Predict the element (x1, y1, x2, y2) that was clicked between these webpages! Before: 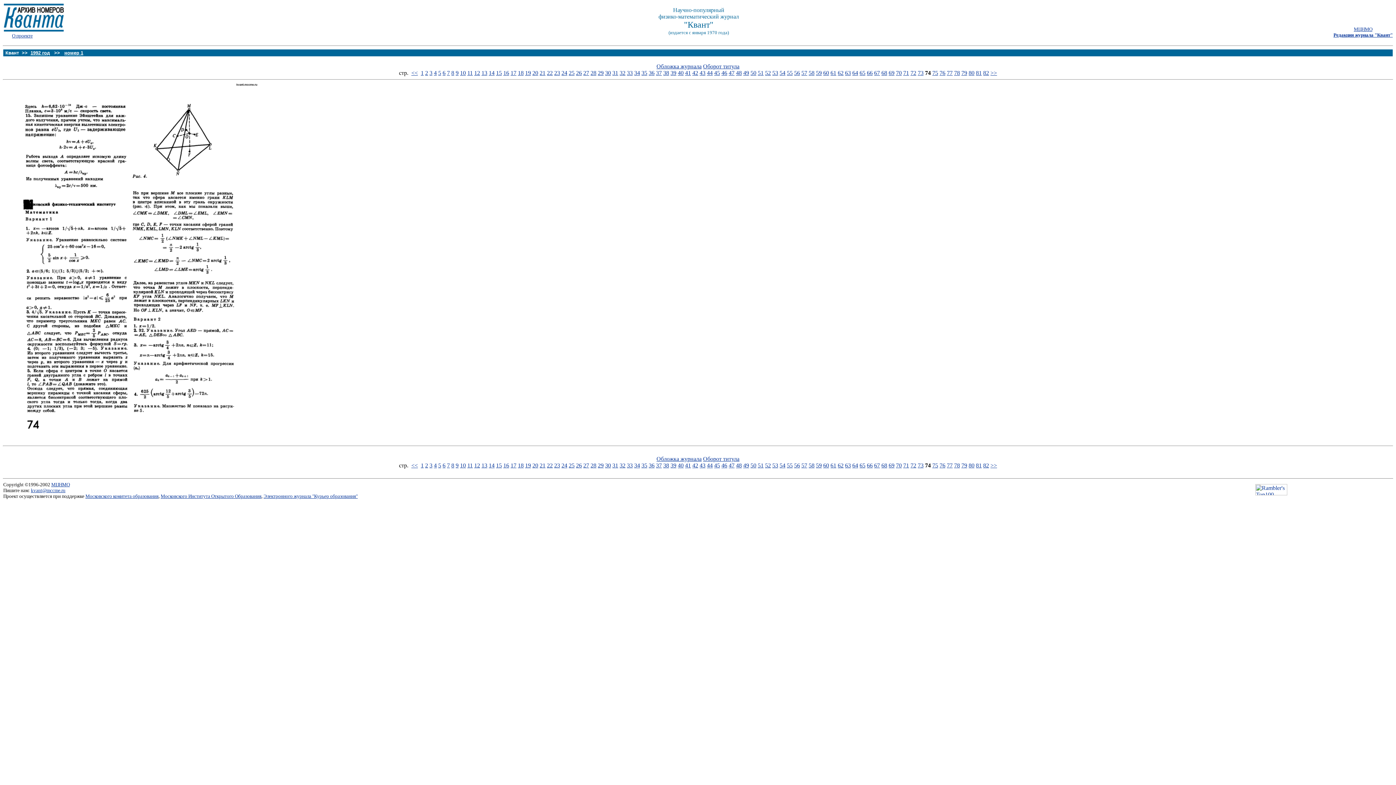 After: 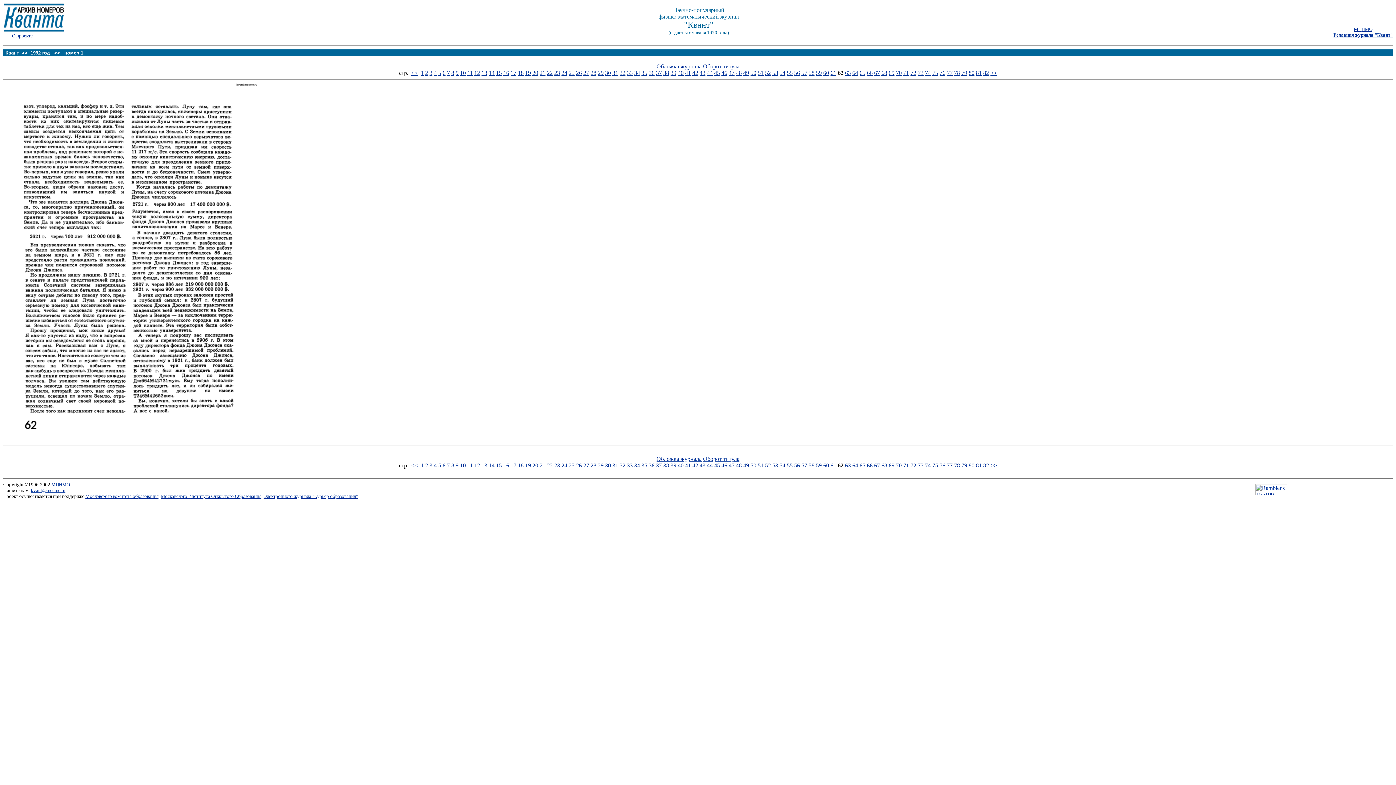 Action: label: 62 bbox: (838, 69, 843, 76)